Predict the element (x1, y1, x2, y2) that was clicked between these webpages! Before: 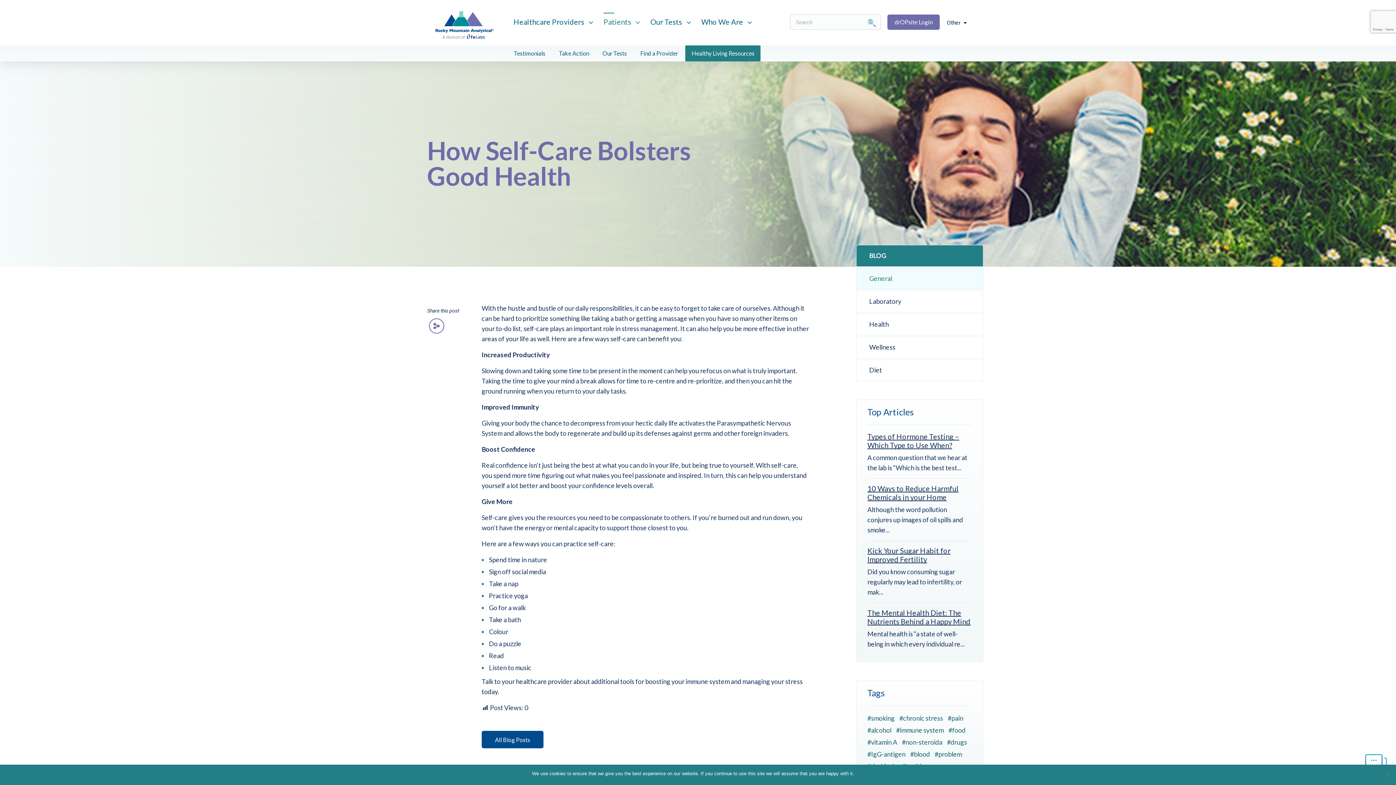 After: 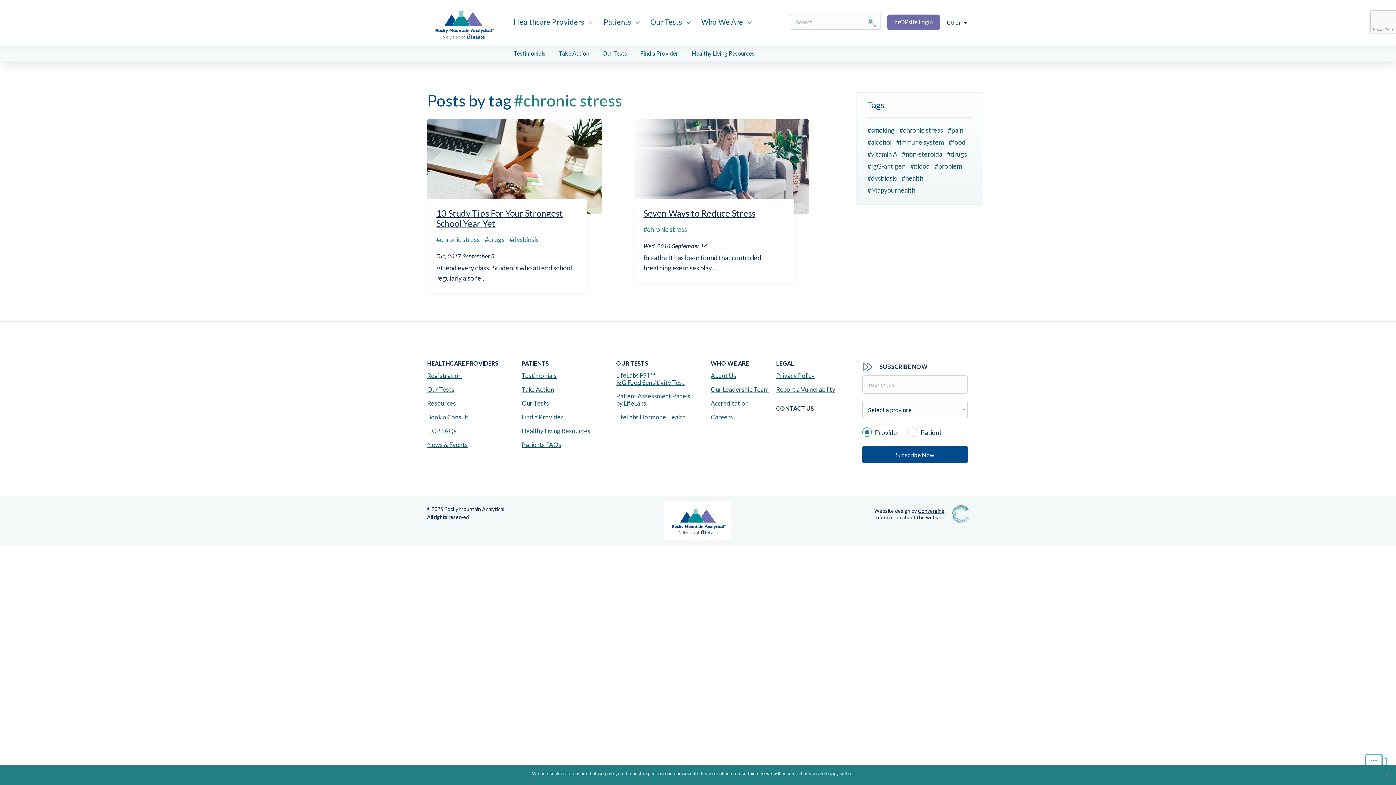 Action: bbox: (899, 713, 943, 723) label: #chronic stress